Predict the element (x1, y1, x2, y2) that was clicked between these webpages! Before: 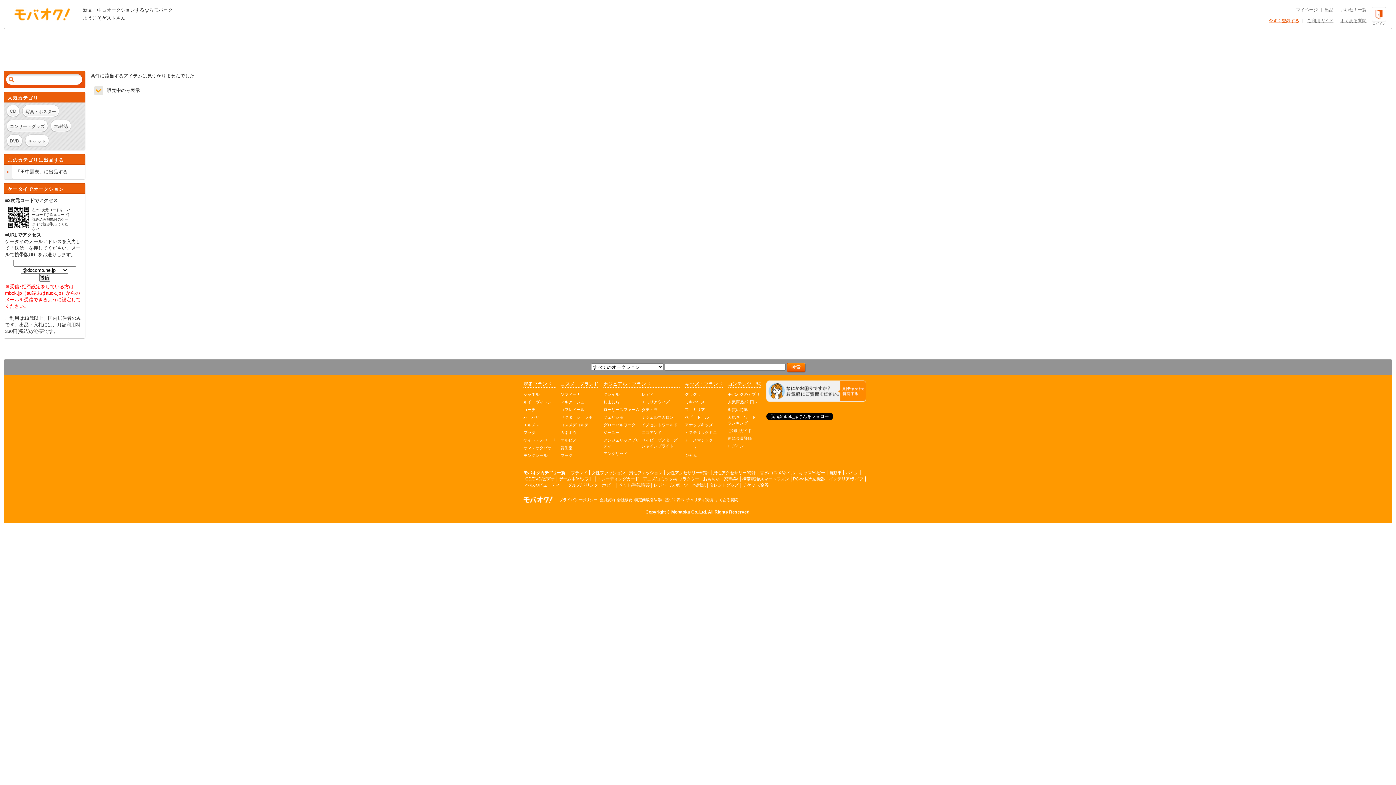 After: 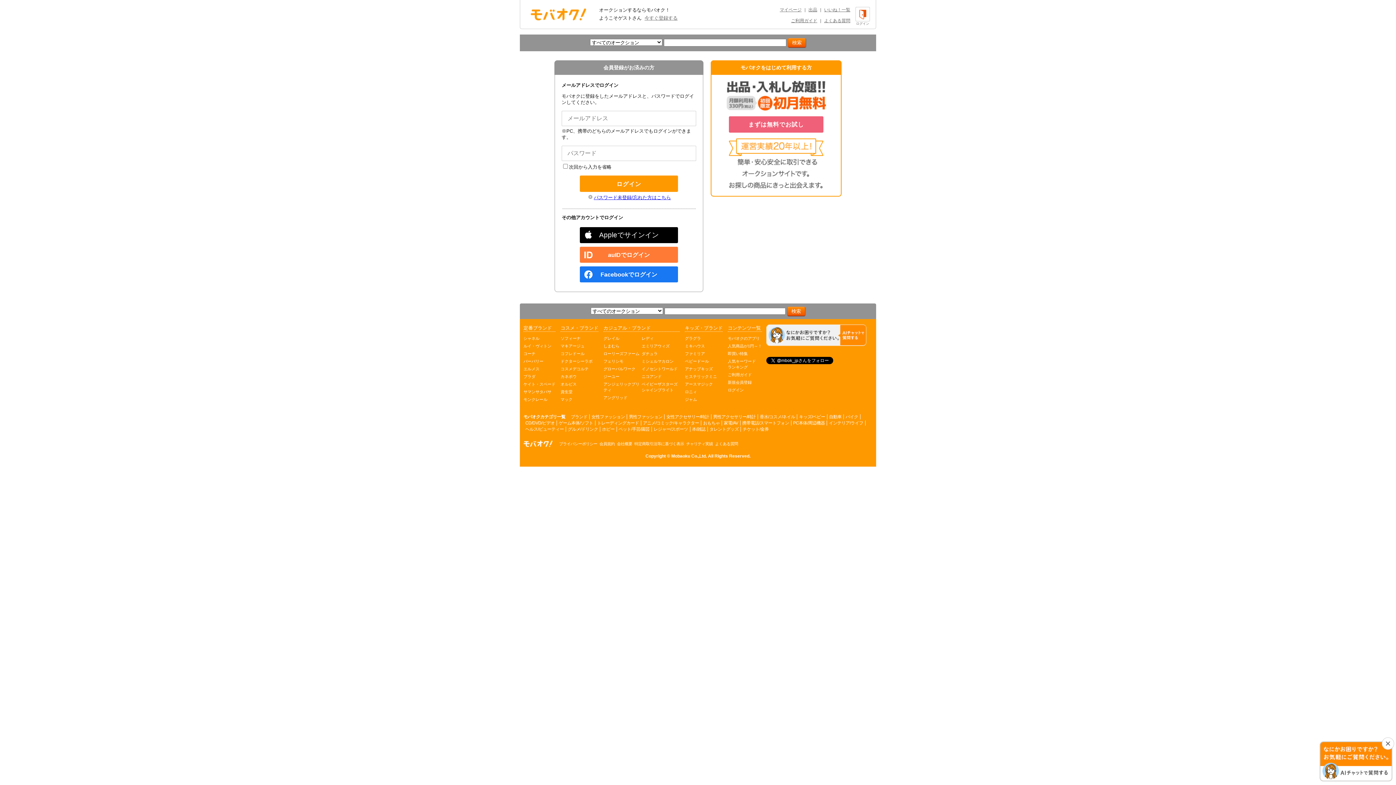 Action: label: マイページ bbox: (1296, 7, 1318, 12)